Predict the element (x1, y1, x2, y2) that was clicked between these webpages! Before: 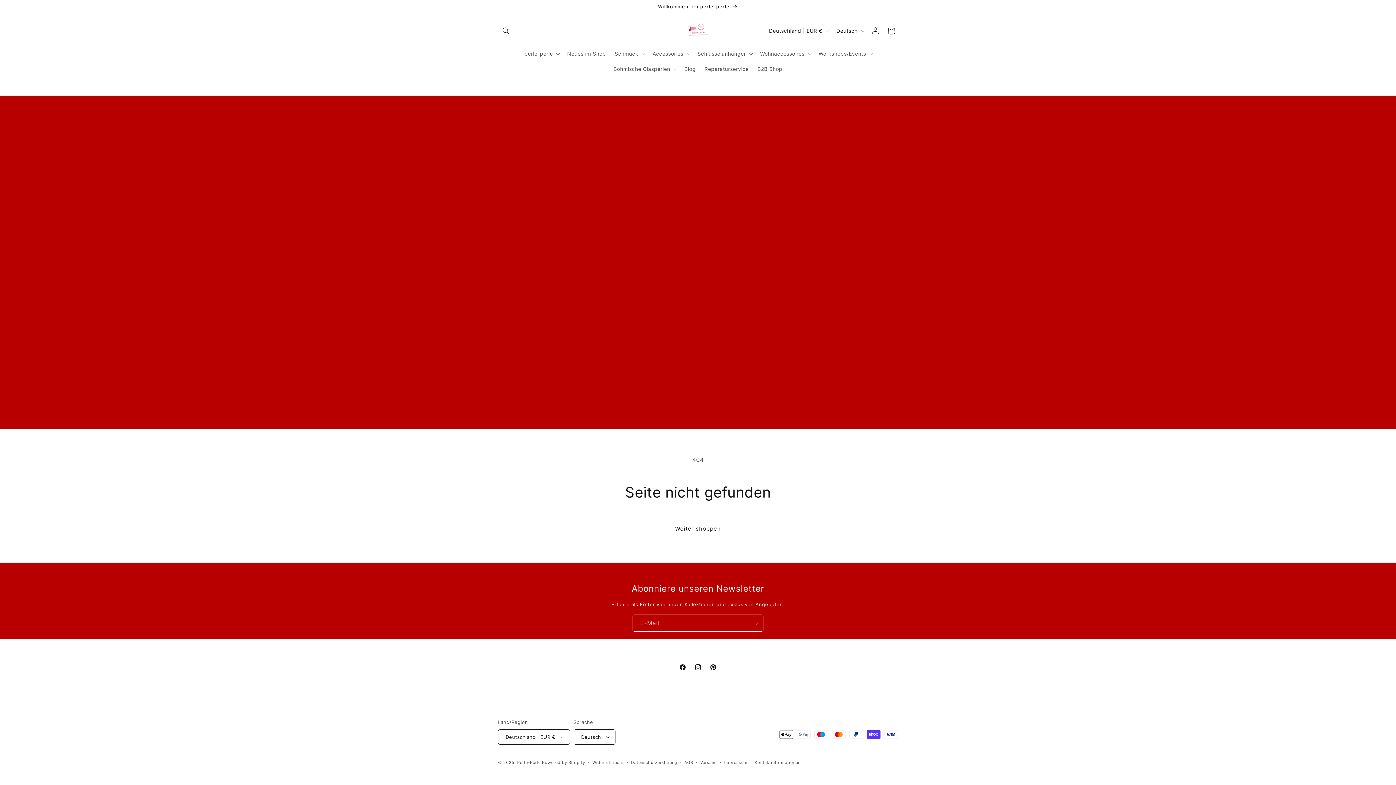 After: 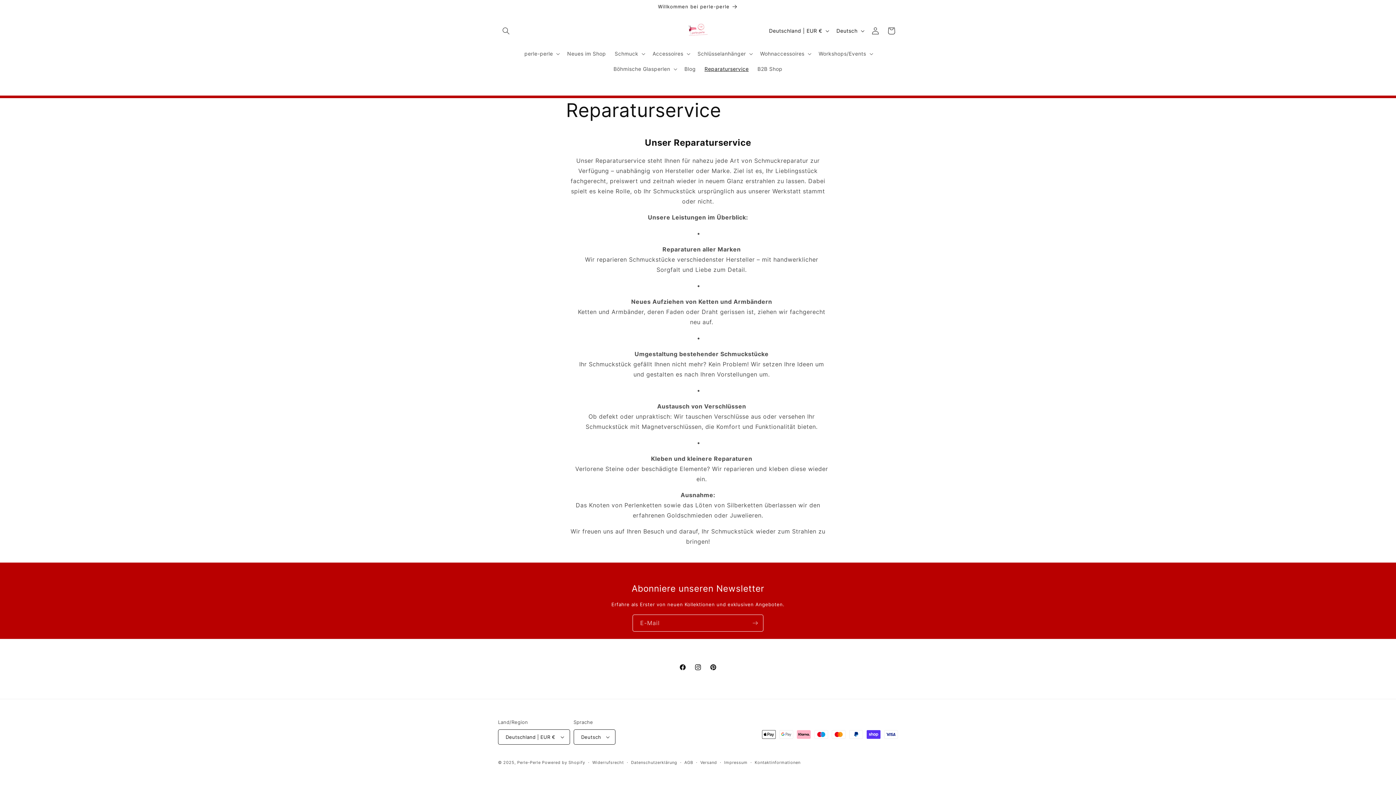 Action: bbox: (700, 61, 753, 76) label: Reparaturservice